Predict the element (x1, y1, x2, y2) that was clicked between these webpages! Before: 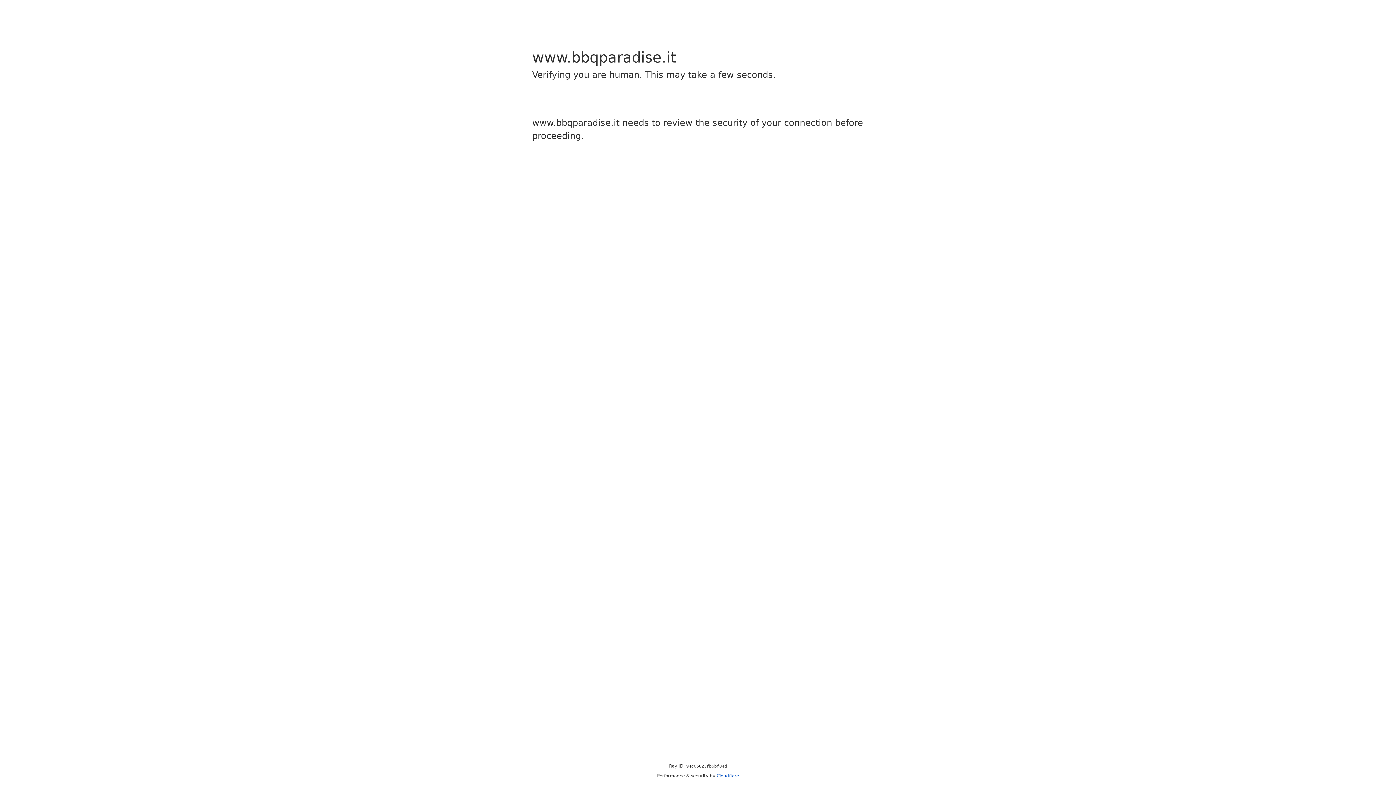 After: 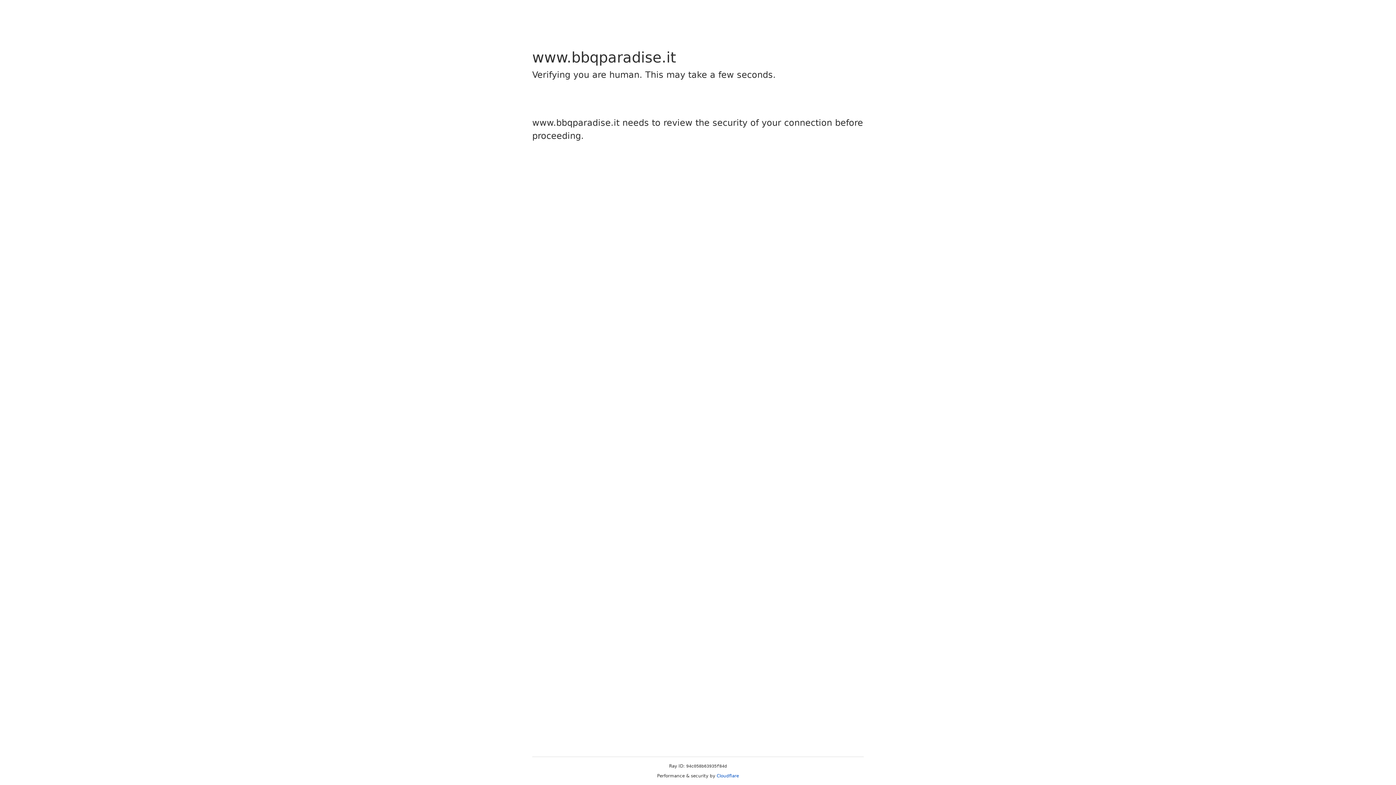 Action: bbox: (716, 773, 739, 778) label: Cloudflare